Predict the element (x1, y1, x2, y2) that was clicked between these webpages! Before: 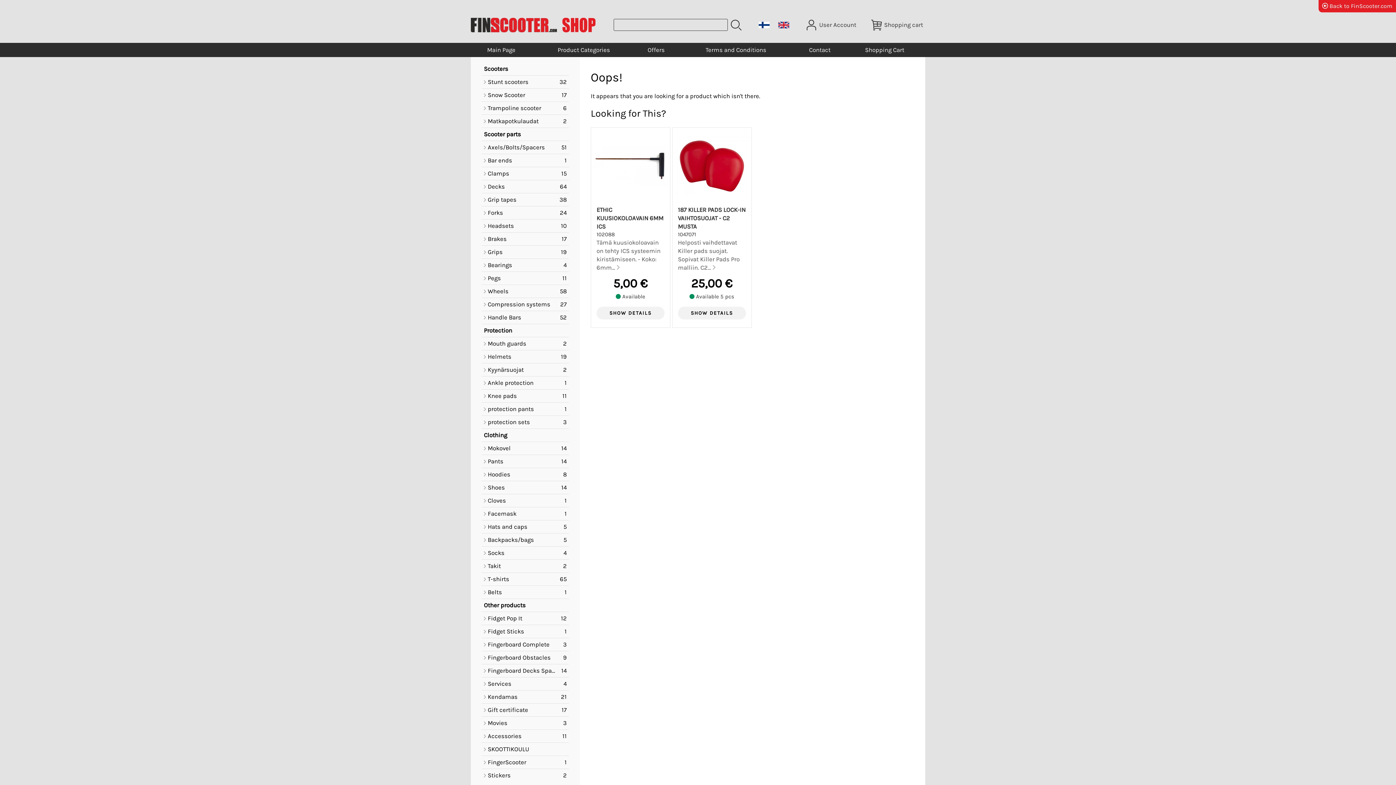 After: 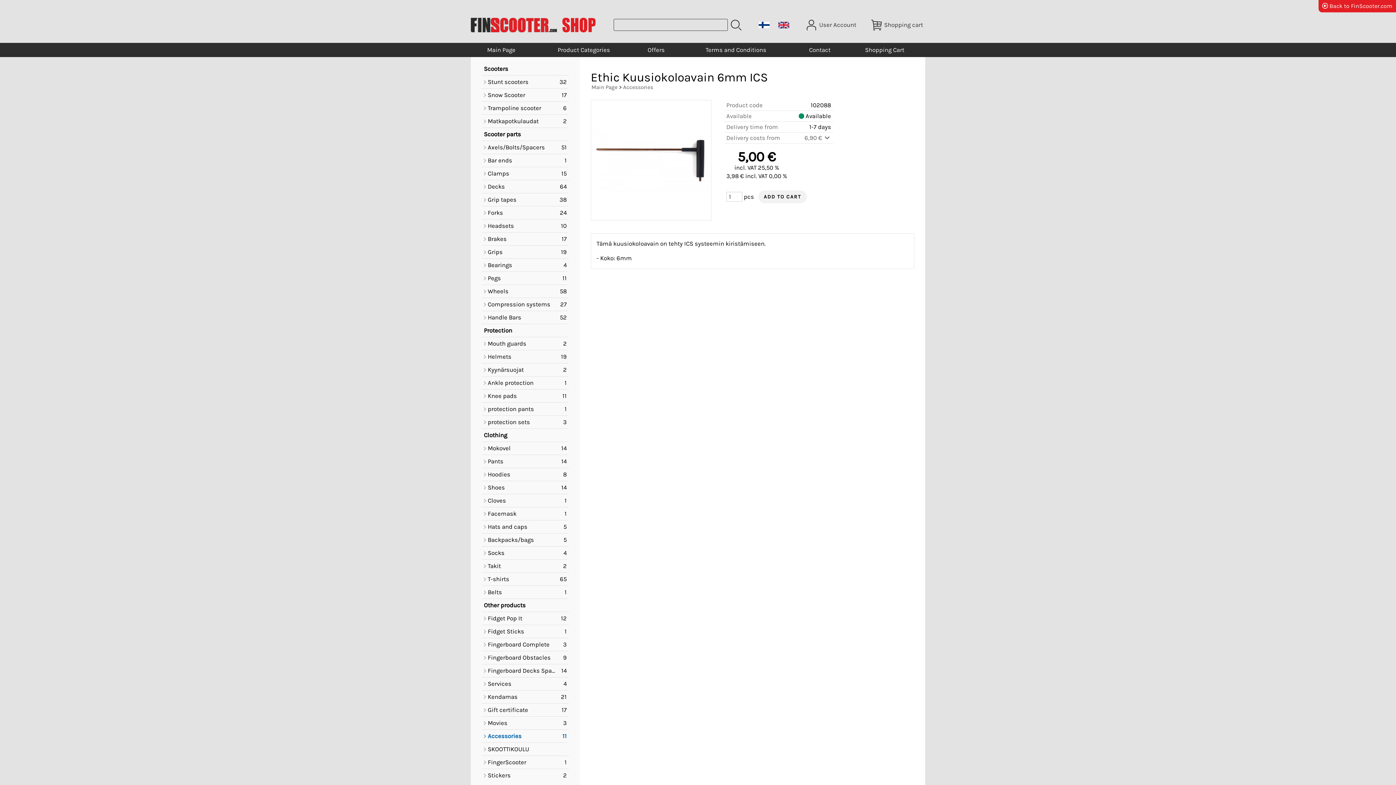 Action: bbox: (592, 198, 668, 205)